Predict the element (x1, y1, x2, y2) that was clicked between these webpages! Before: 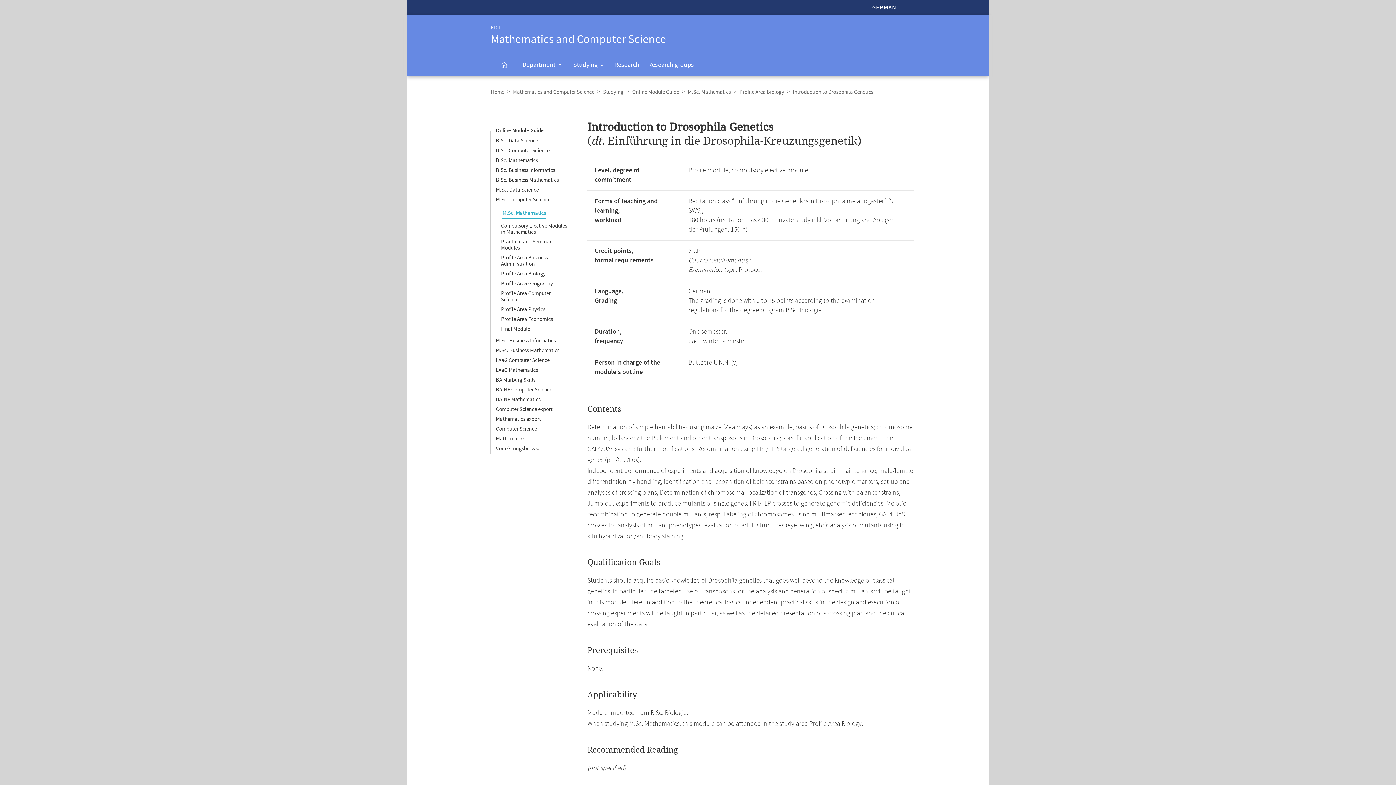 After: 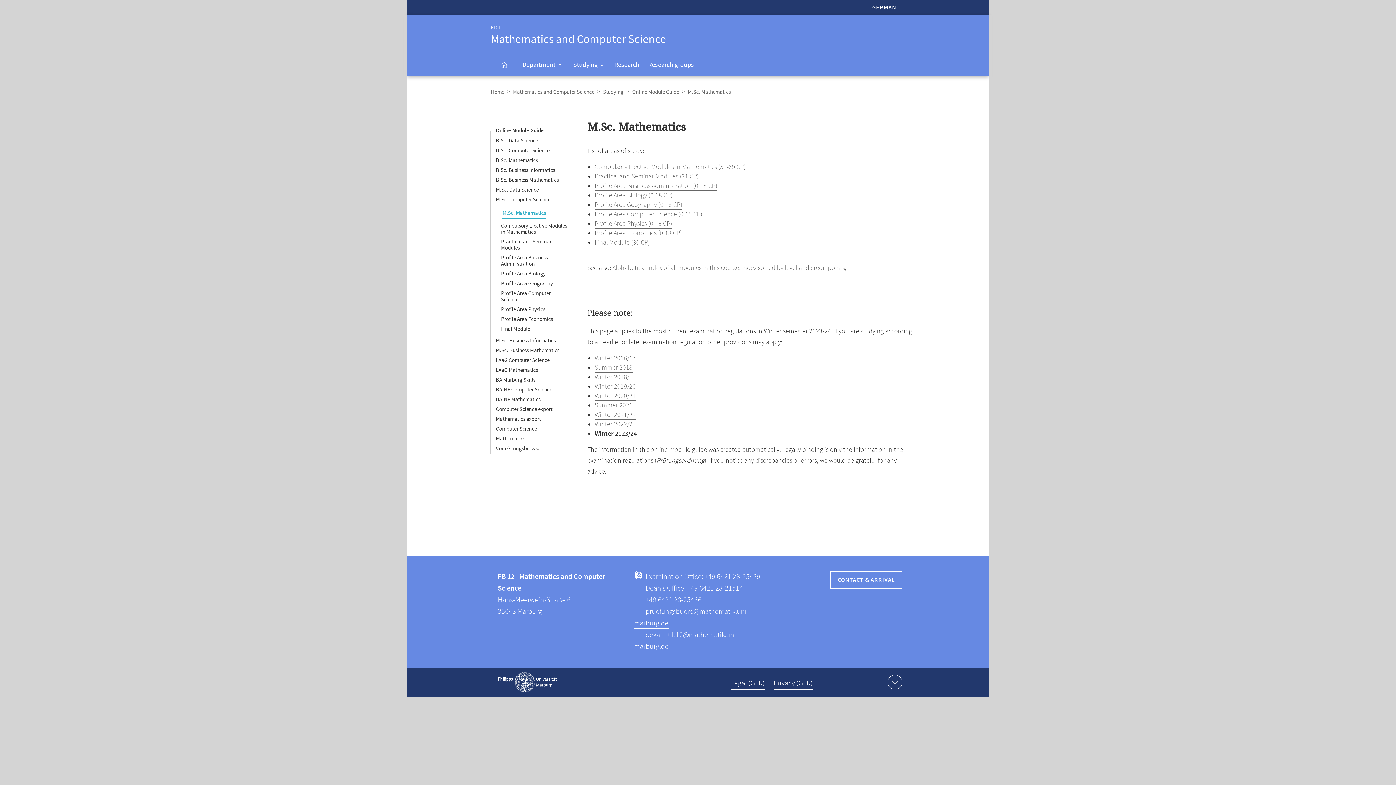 Action: bbox: (688, 88, 730, 95) label: M.Sc. Mathematics